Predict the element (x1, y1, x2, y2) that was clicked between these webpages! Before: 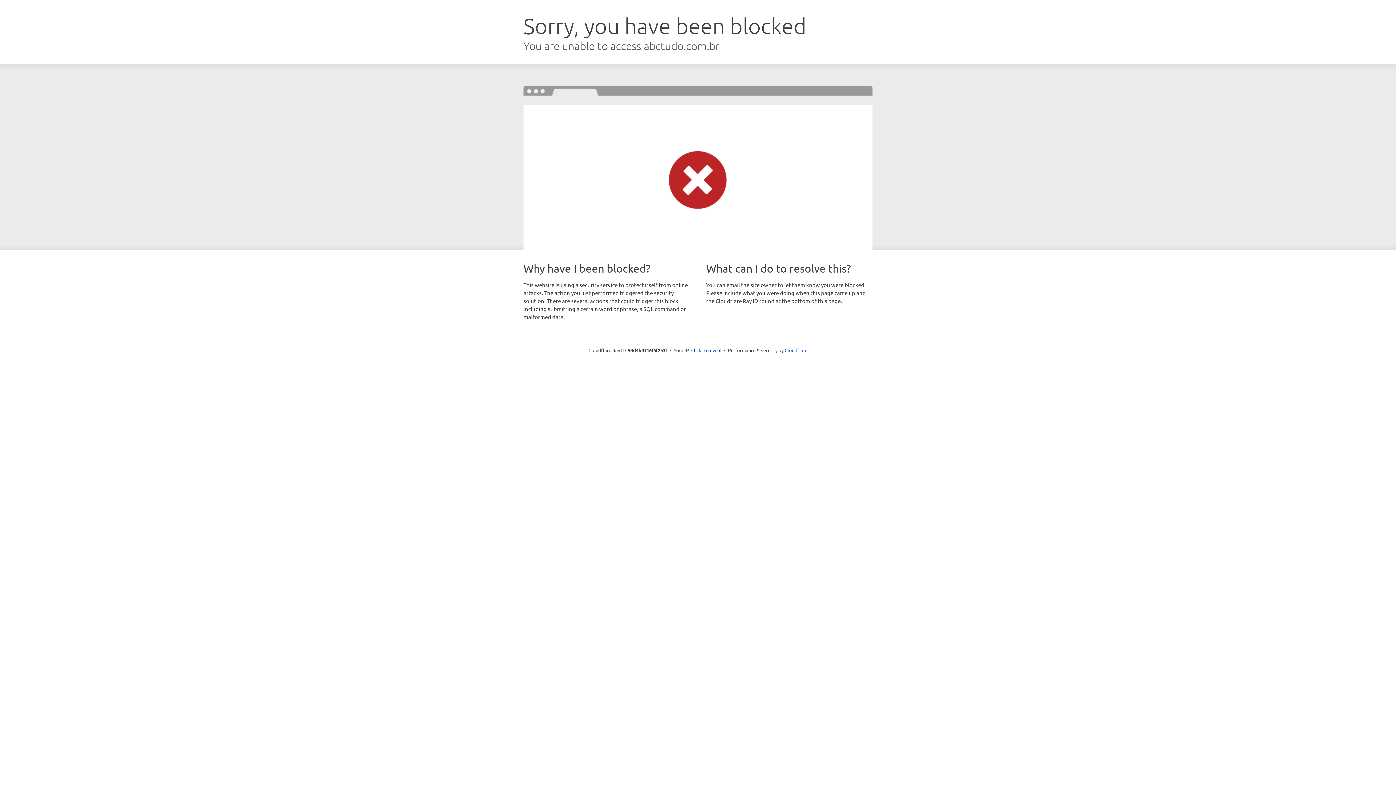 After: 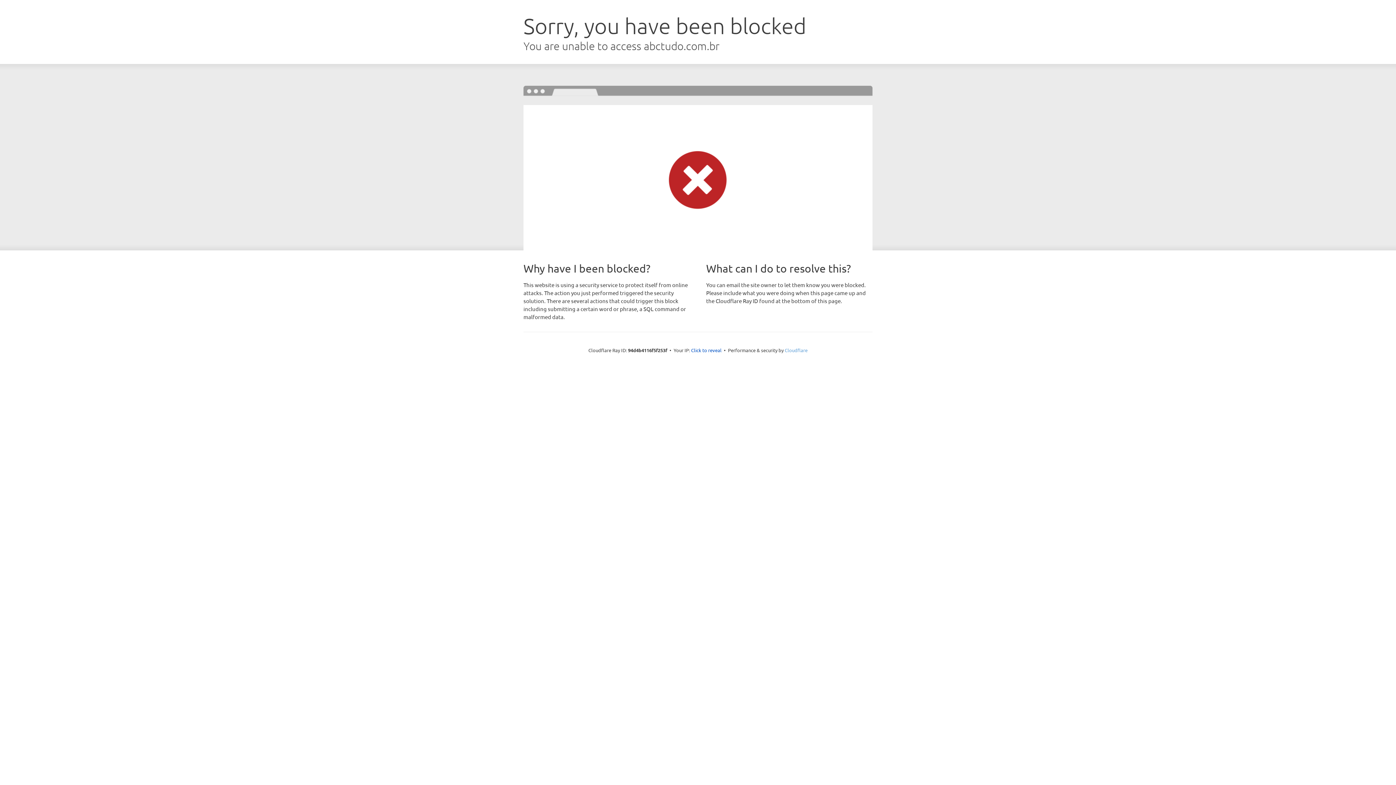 Action: label: Cloudflare bbox: (784, 347, 807, 353)